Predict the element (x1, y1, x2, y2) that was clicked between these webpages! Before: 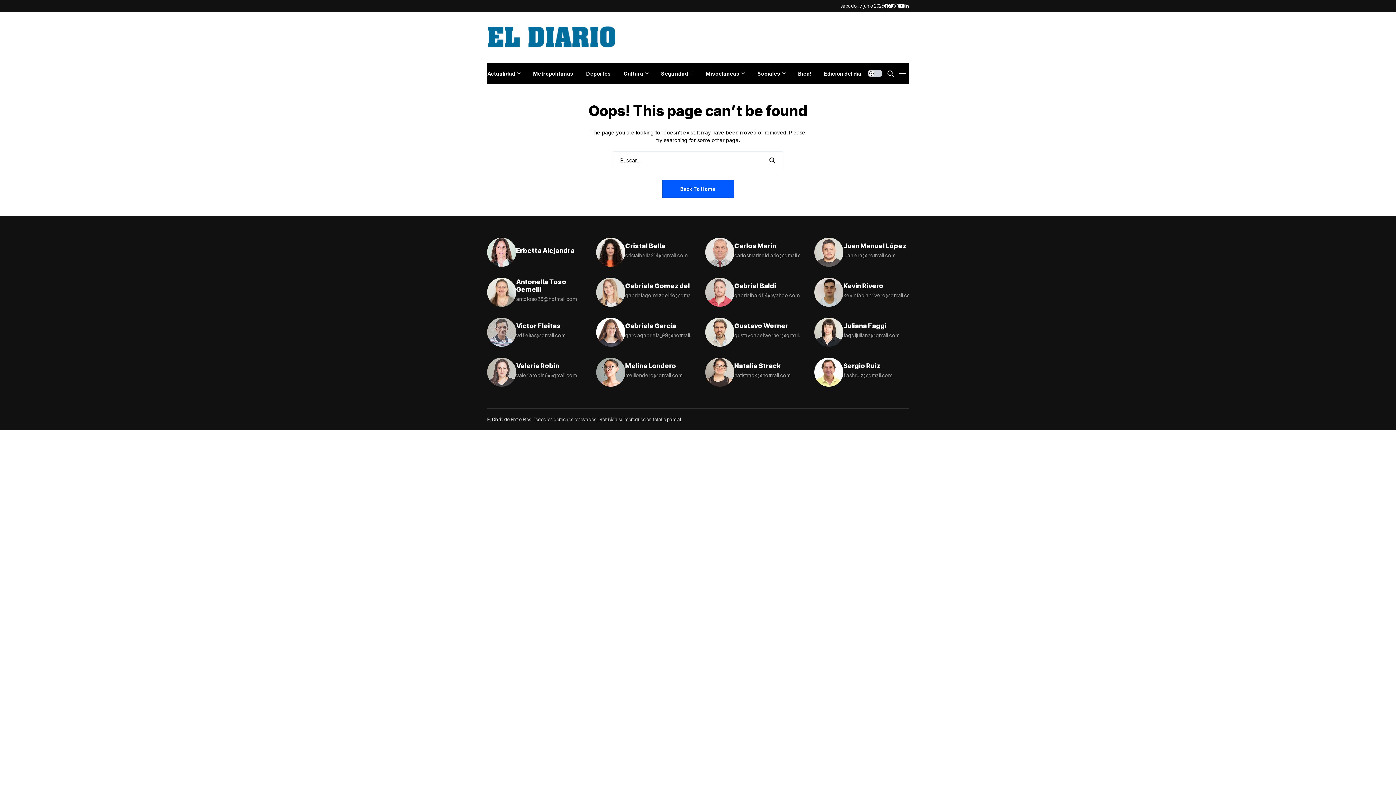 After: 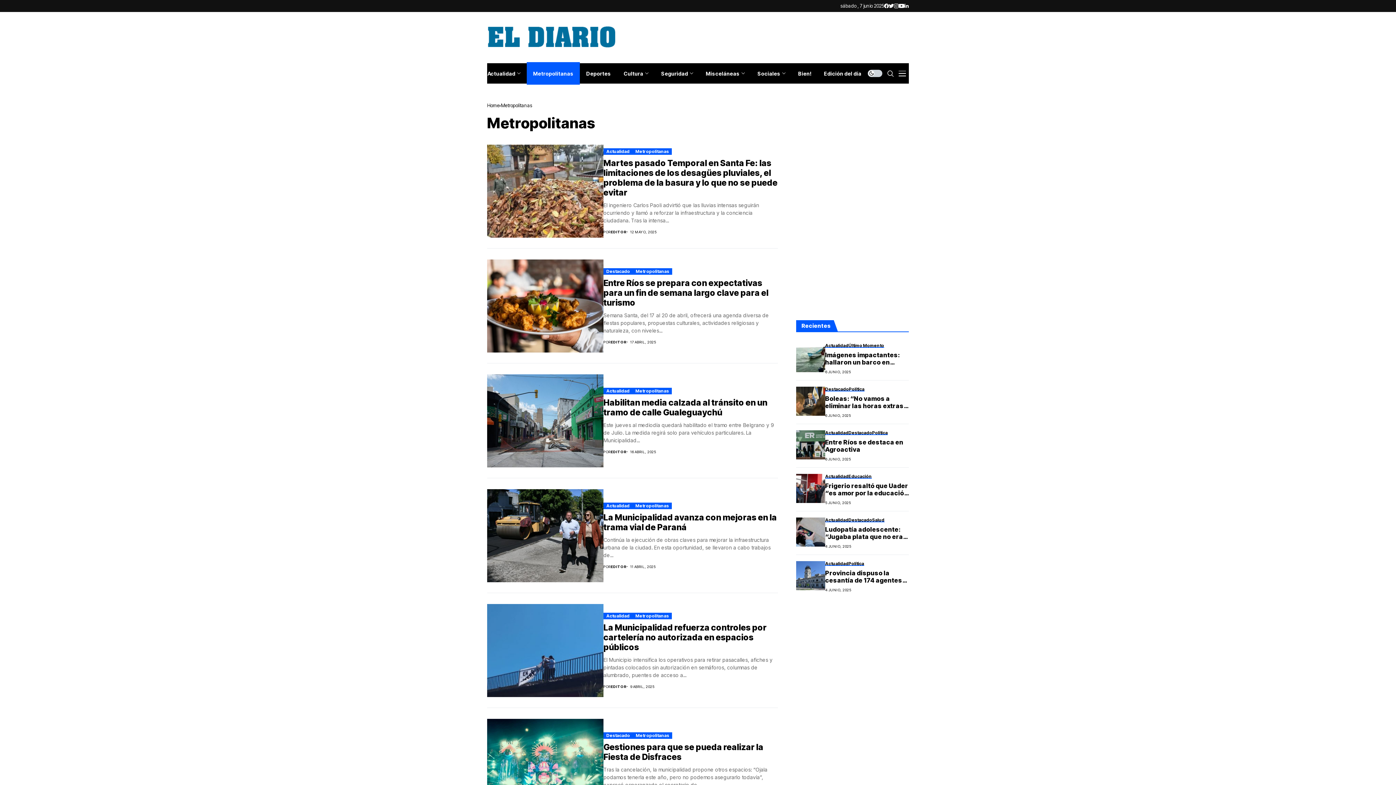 Action: label: Metropolitanas bbox: (527, 63, 580, 83)